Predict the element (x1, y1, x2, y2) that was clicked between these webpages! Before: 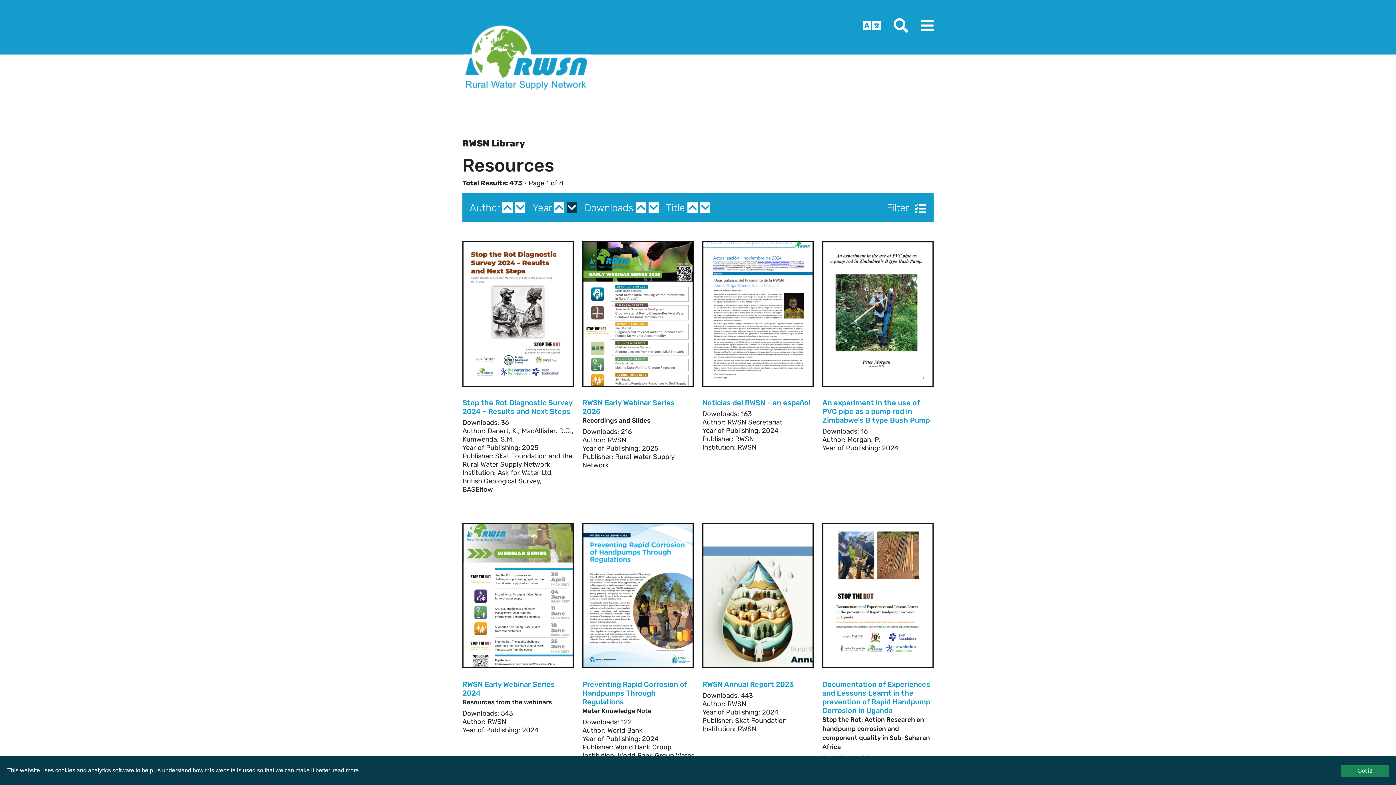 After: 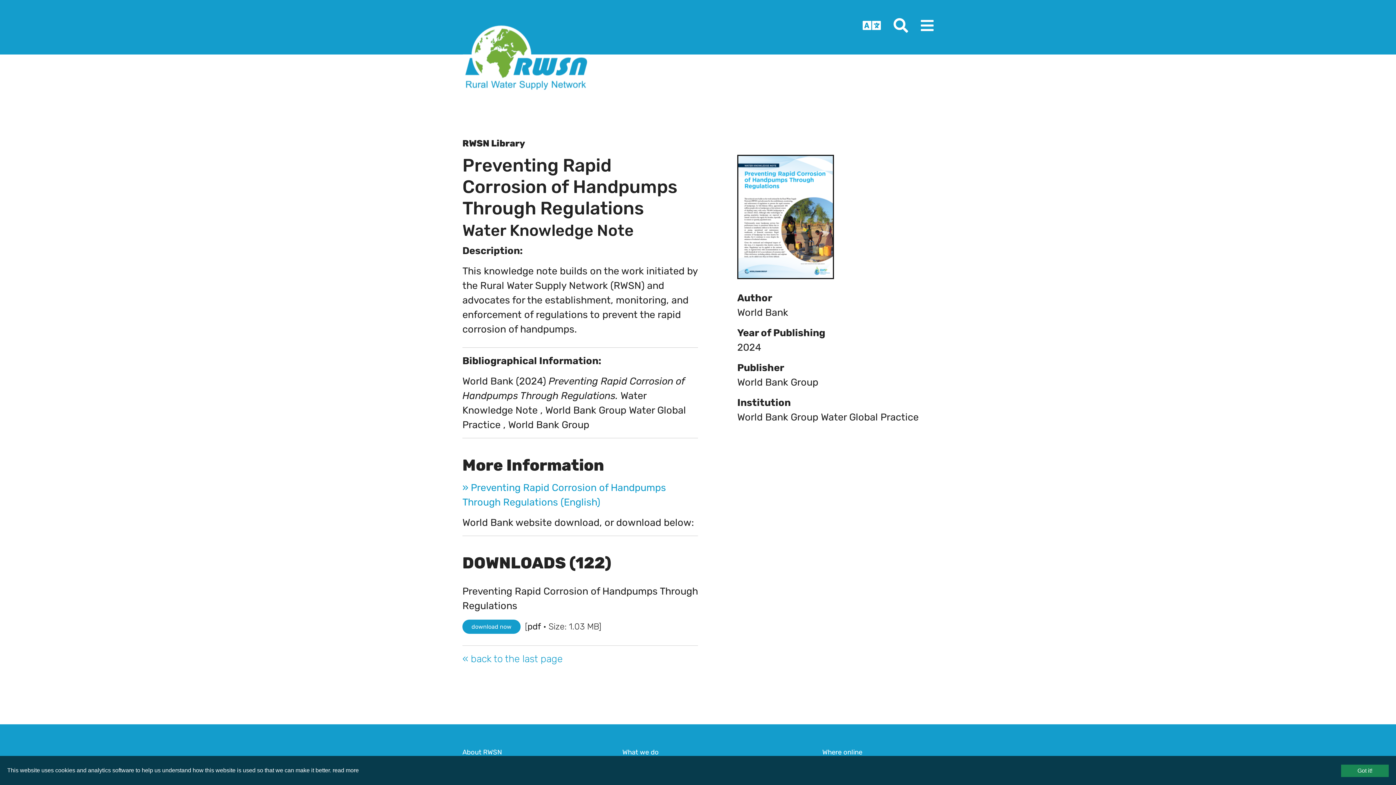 Action: bbox: (583, 589, 692, 600)